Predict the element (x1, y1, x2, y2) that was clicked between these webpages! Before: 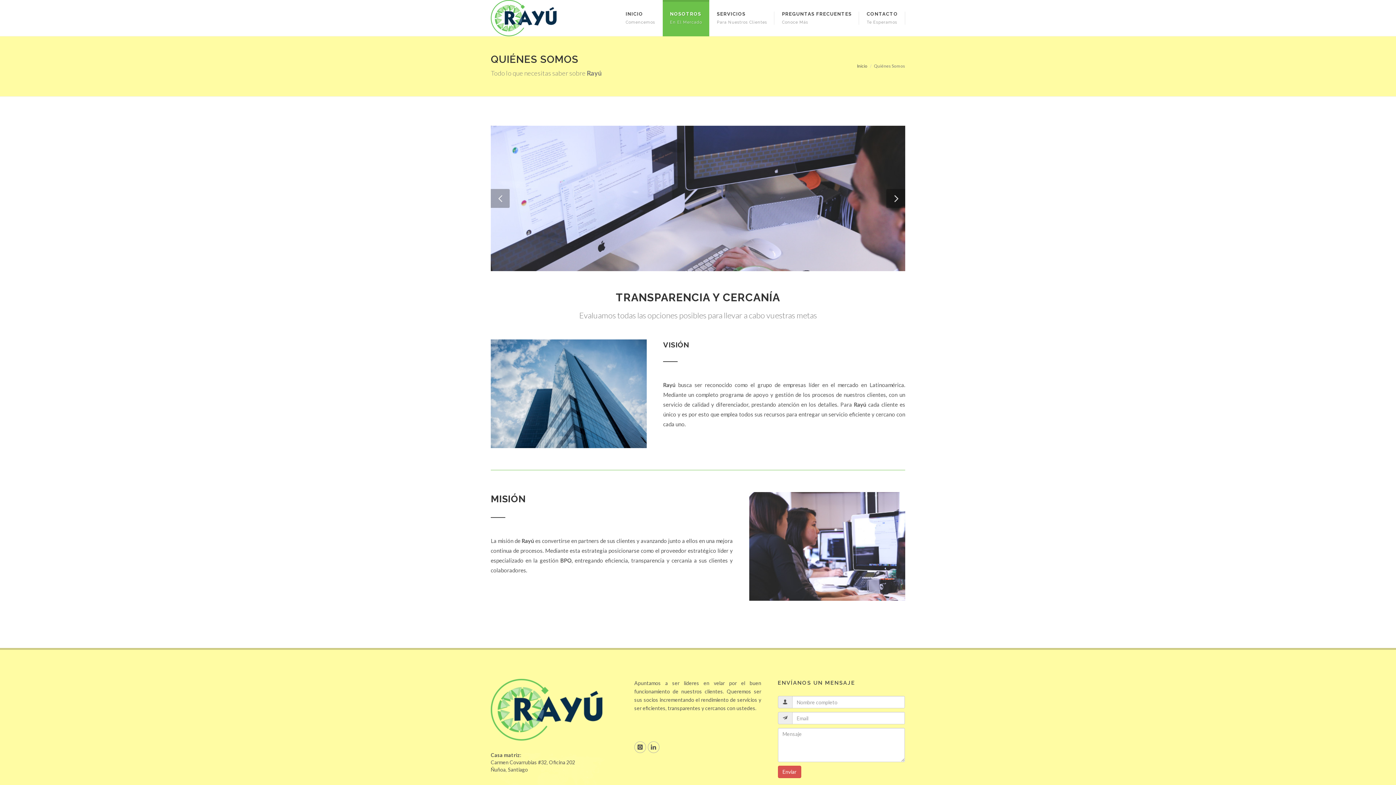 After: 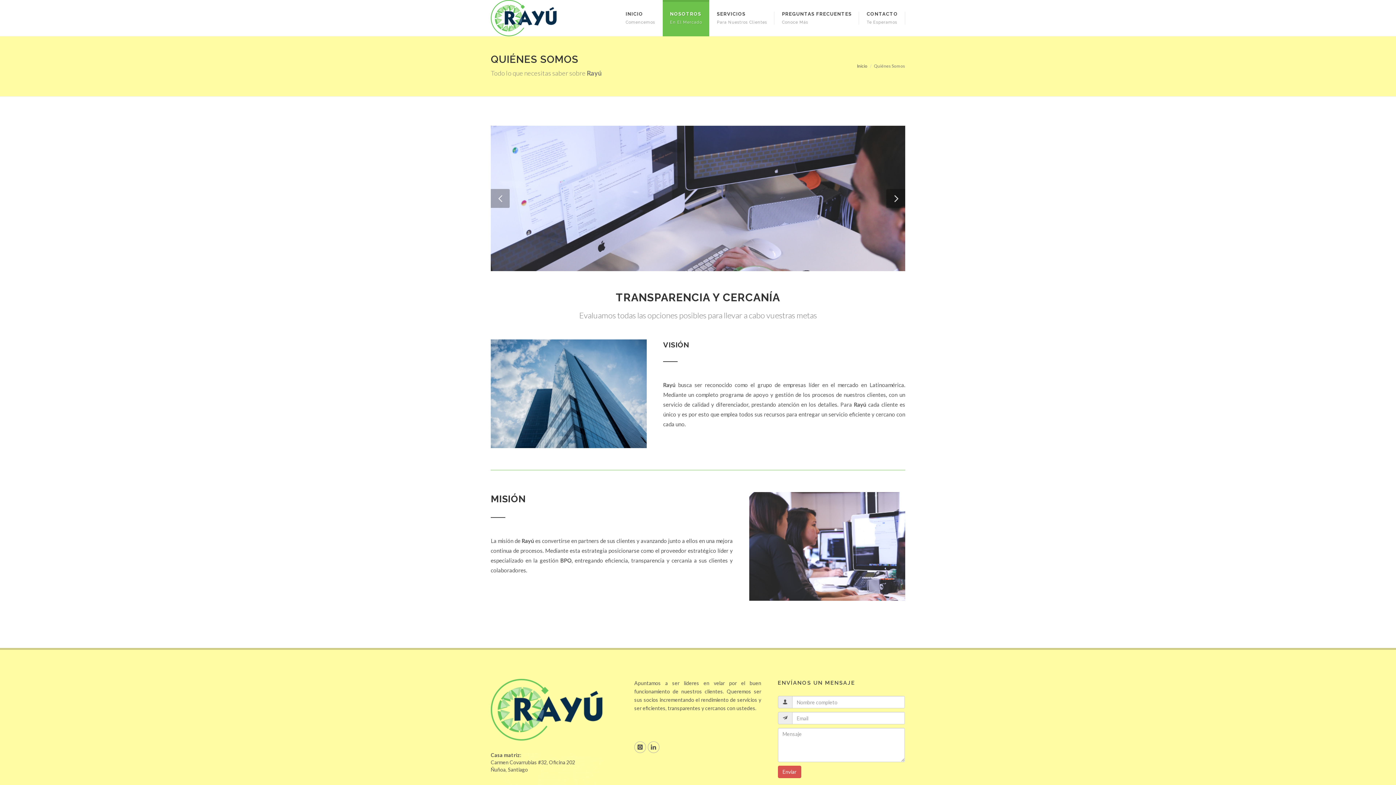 Action: bbox: (490, 125, 905, 271)